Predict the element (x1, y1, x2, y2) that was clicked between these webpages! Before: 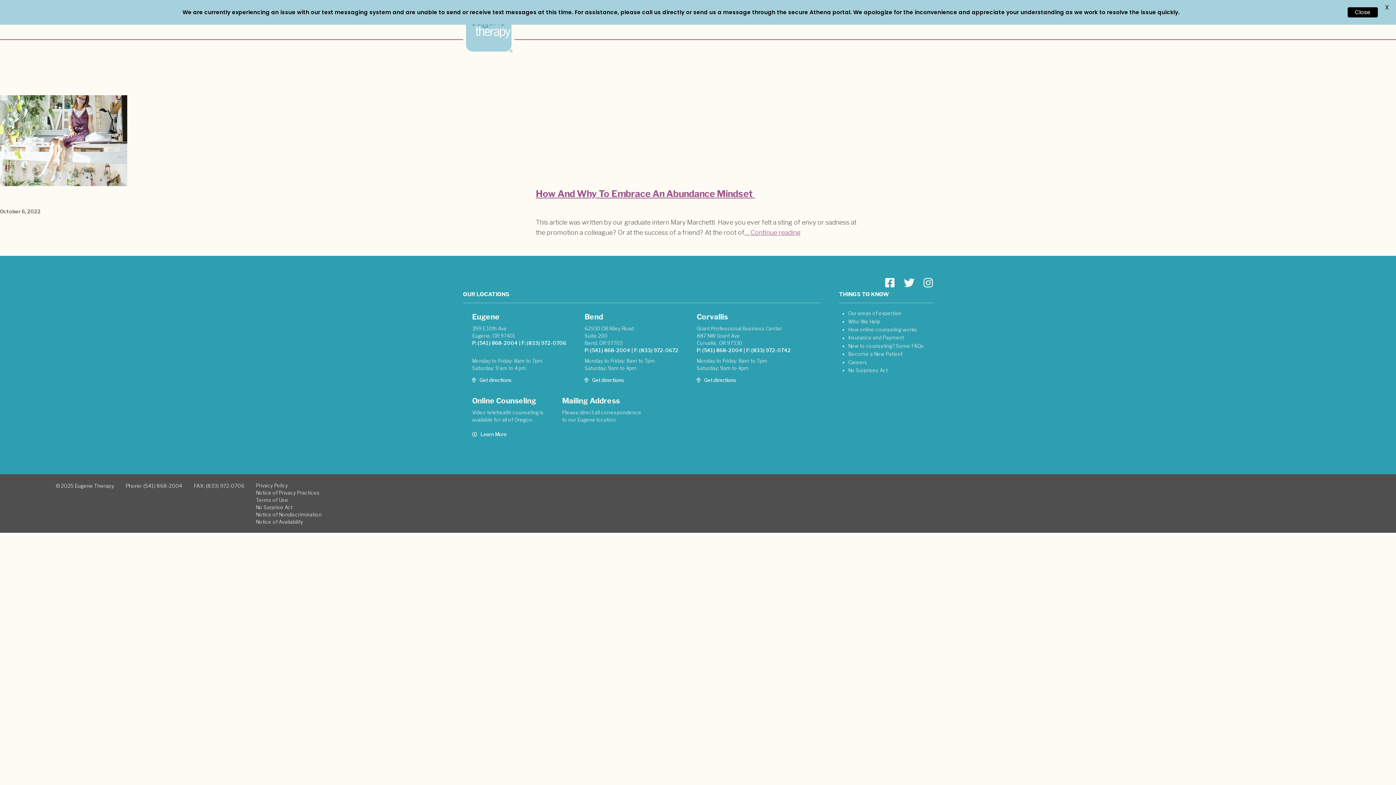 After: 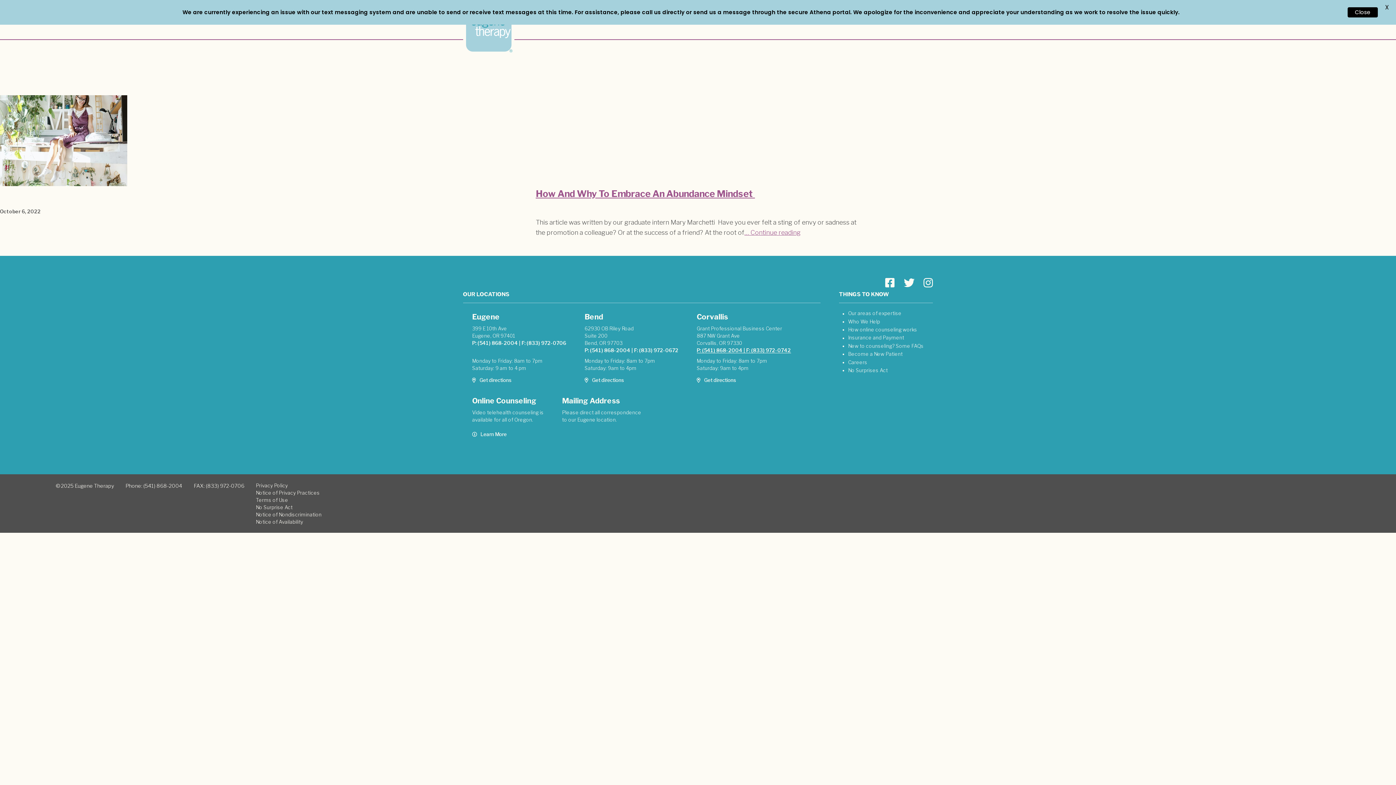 Action: label: P: (541) 868-2004 | F: (833) 972-0742 bbox: (696, 347, 791, 353)